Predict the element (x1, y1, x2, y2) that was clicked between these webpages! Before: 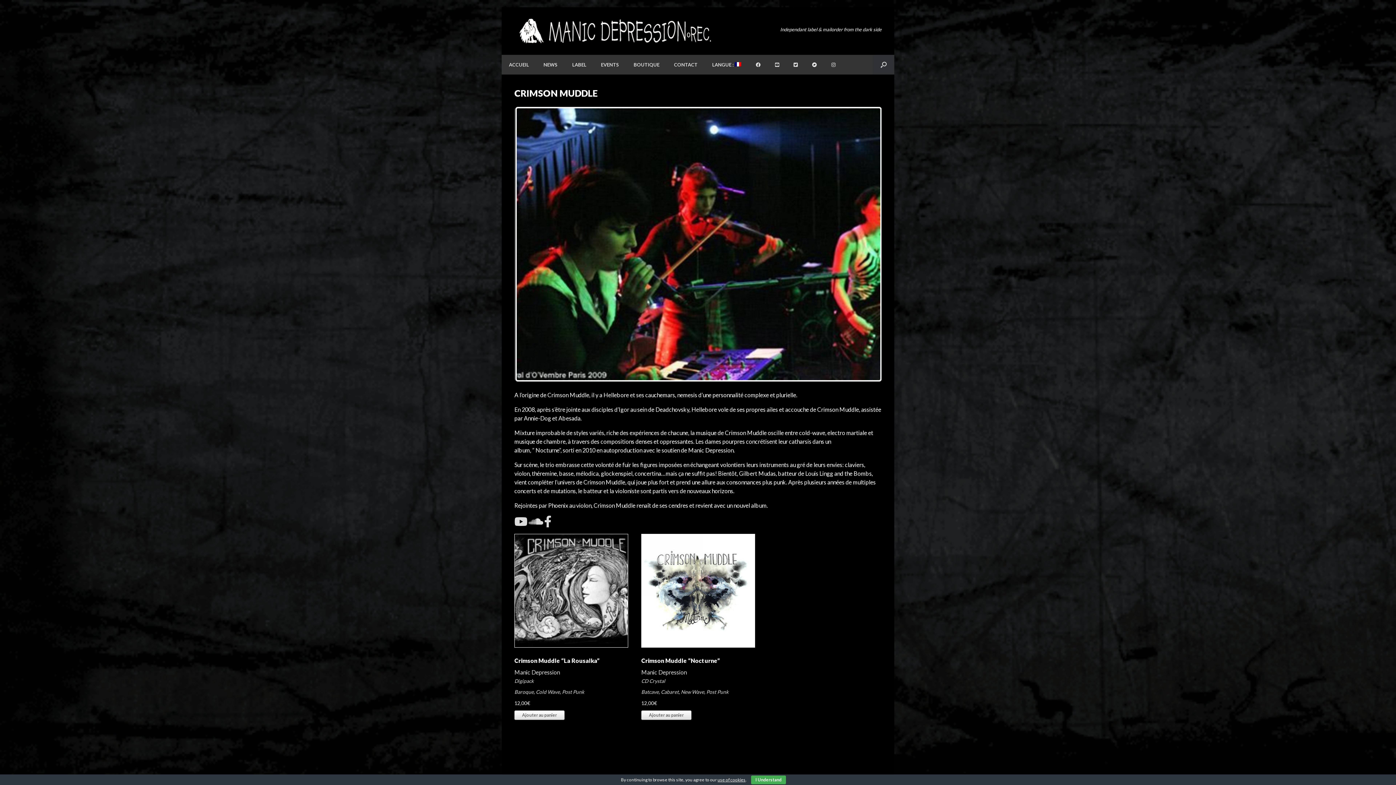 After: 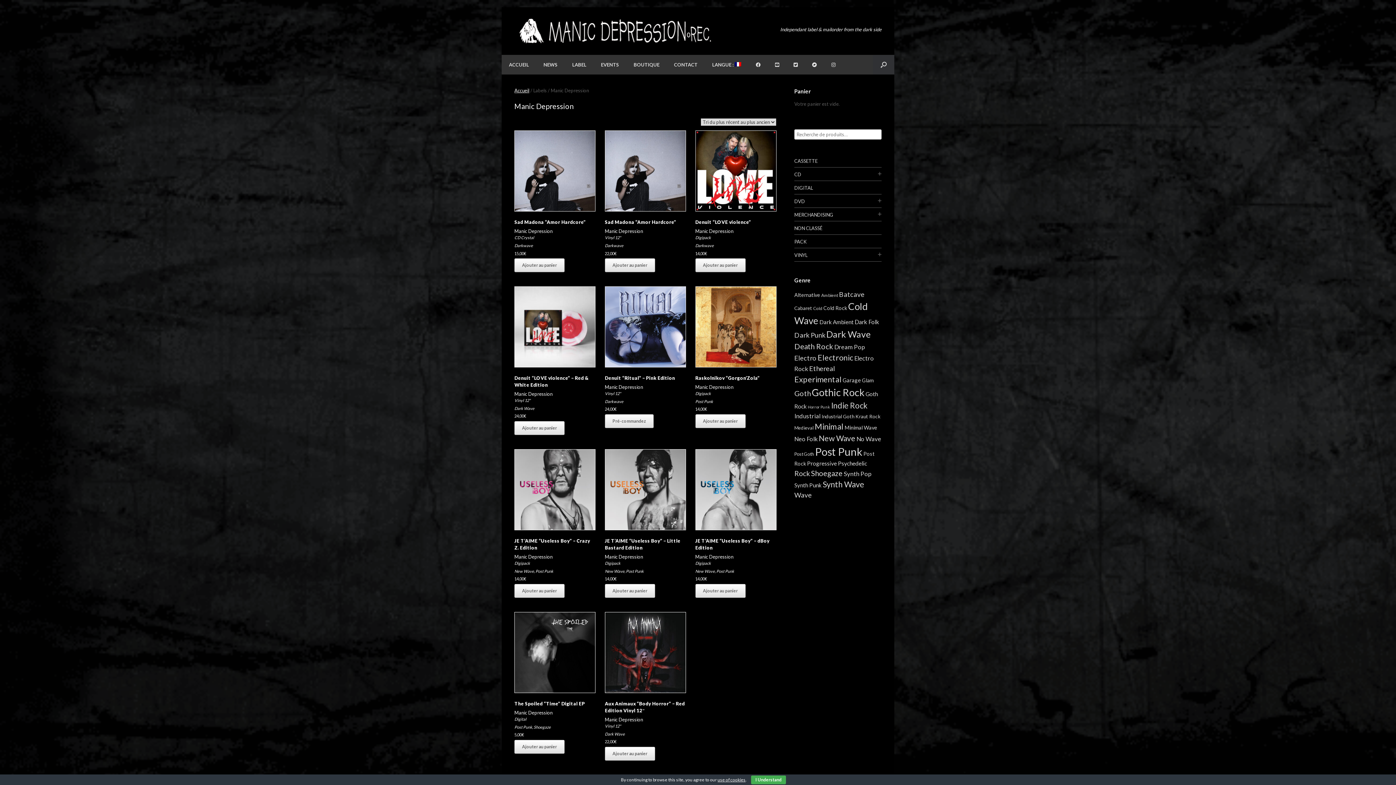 Action: label: Manic Depression bbox: (514, 668, 560, 675)